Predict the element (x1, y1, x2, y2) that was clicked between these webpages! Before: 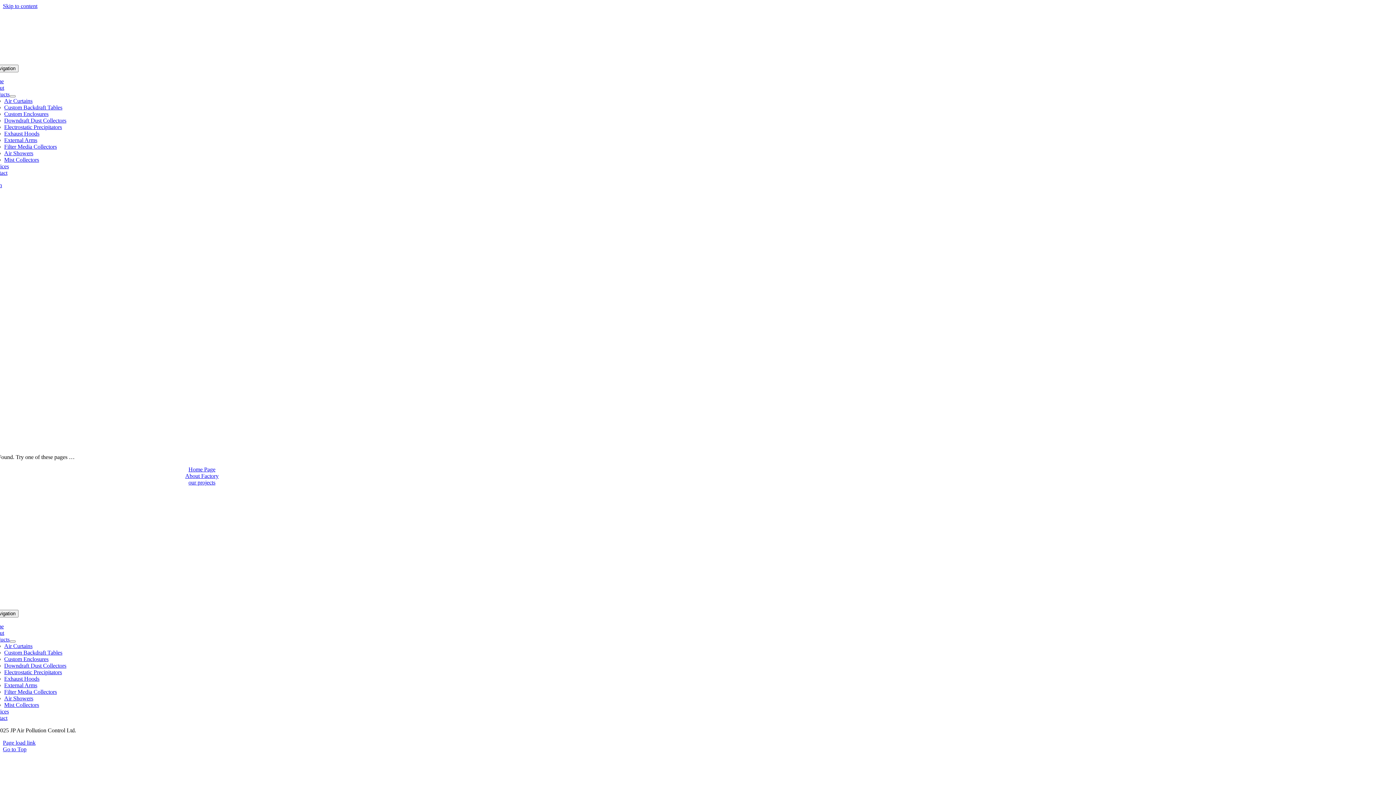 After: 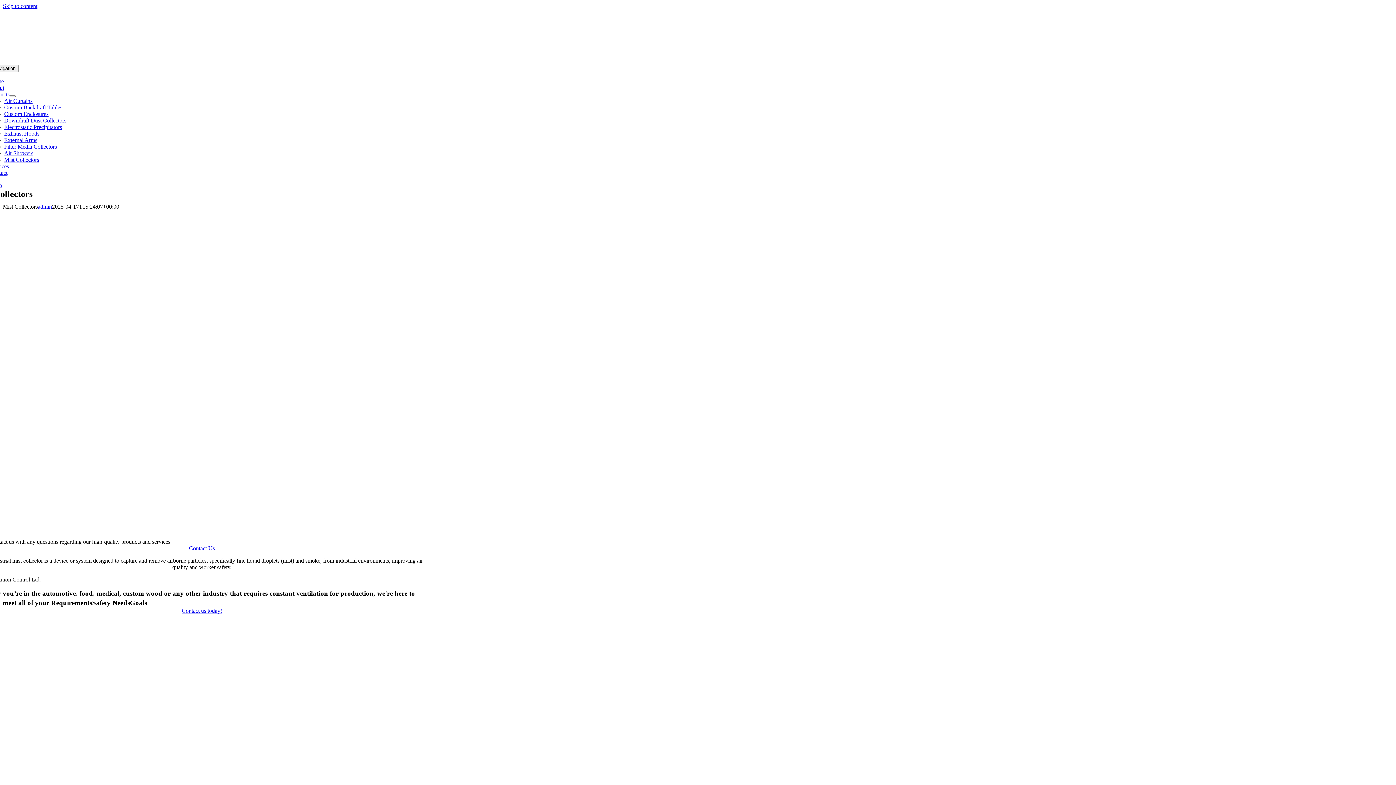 Action: bbox: (4, 156, 39, 162) label: Mist Collectors